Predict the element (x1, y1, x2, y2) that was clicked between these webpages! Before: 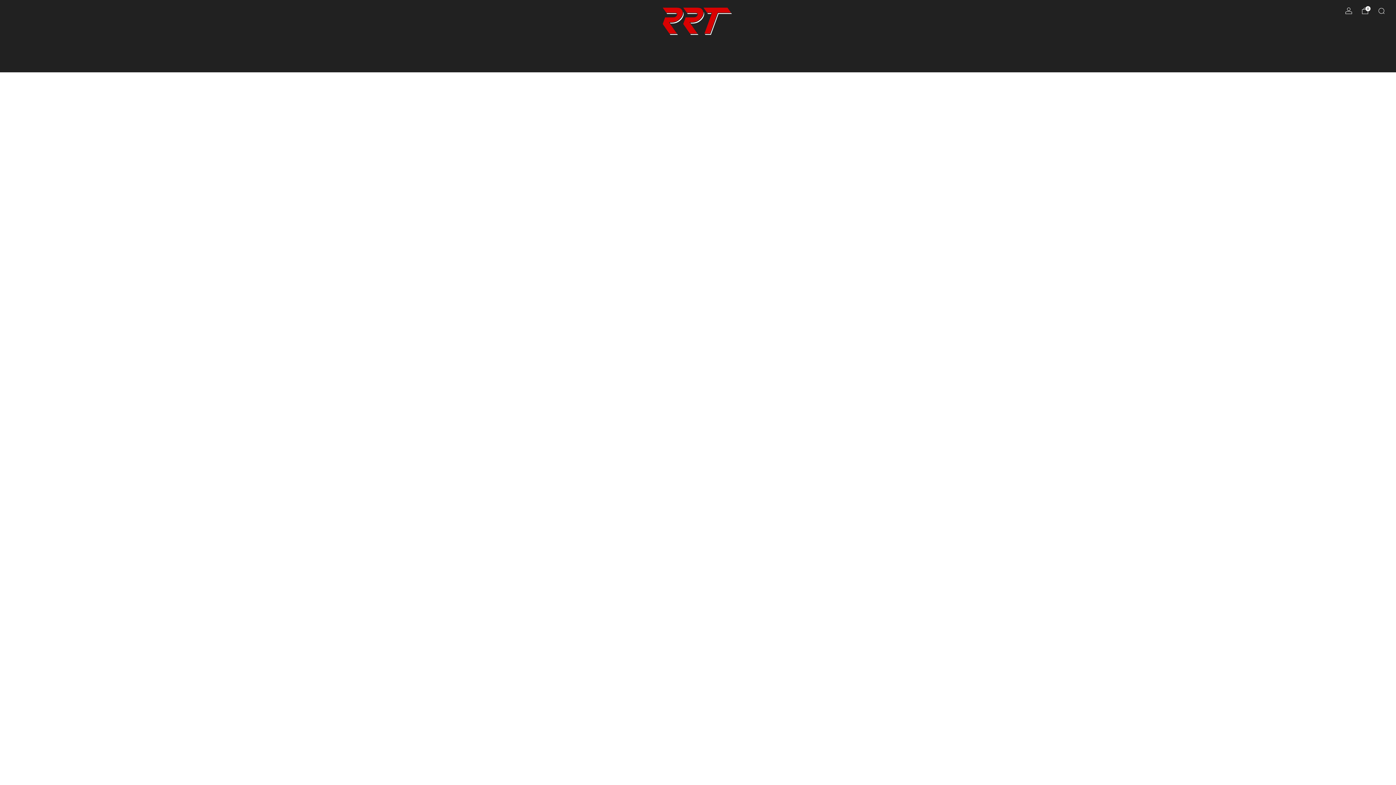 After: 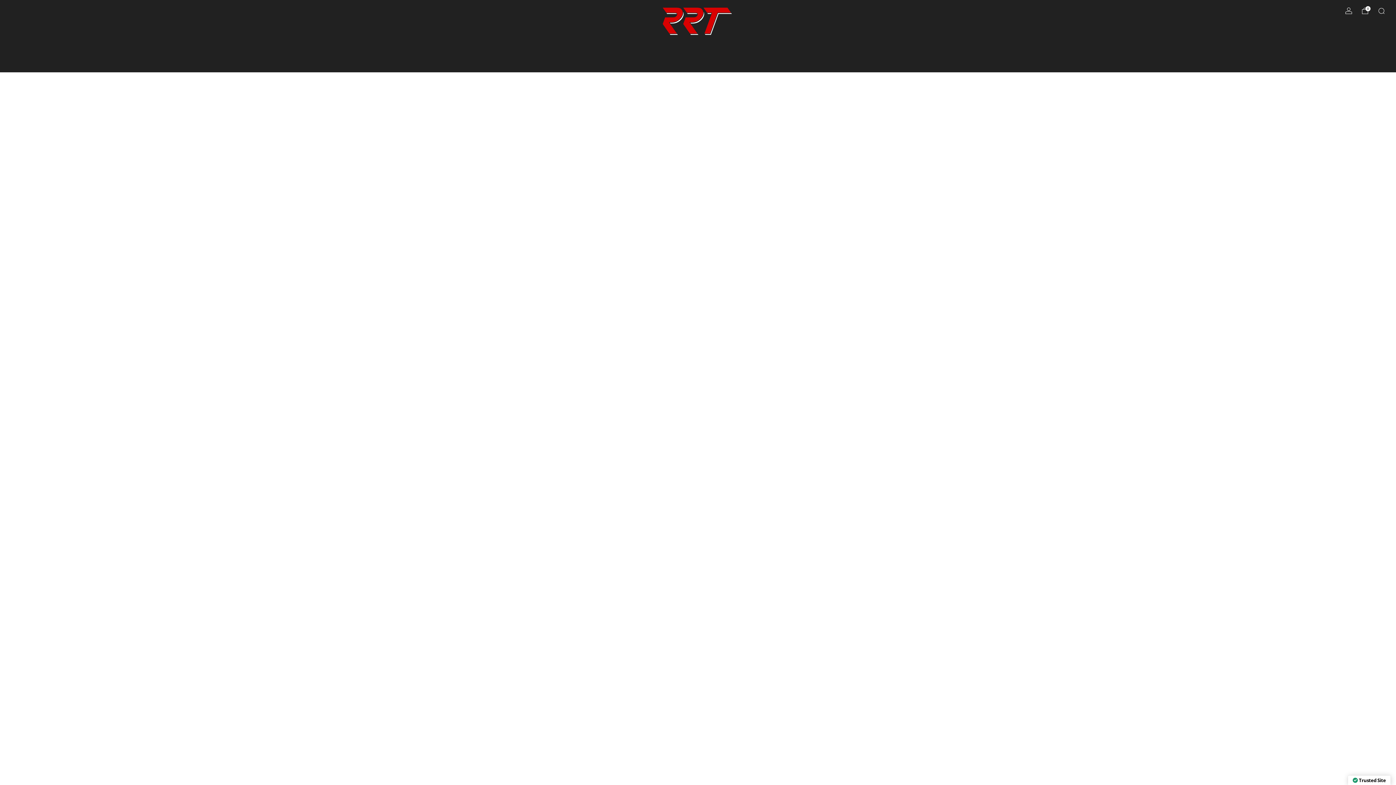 Action: bbox: (707, 55, 714, 66) label: RRT Racing